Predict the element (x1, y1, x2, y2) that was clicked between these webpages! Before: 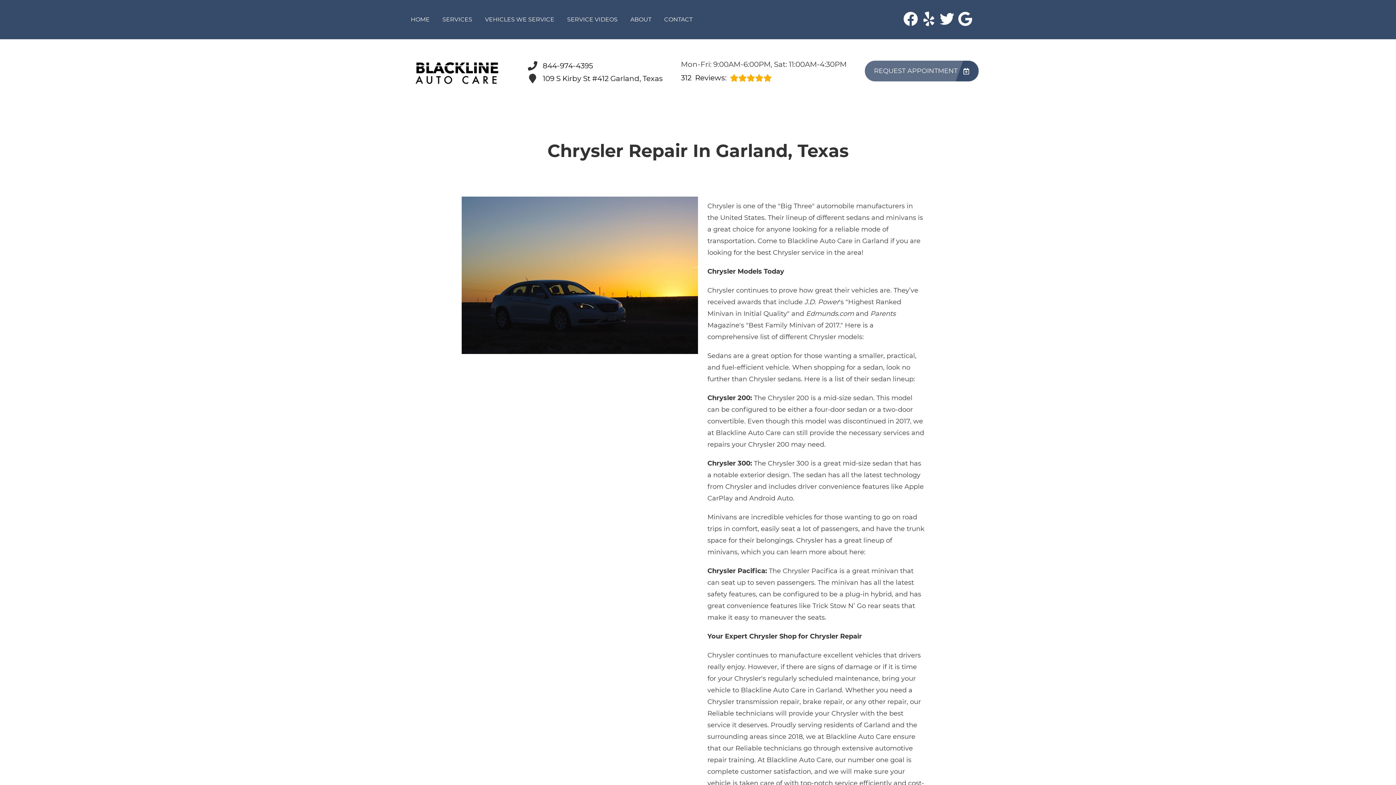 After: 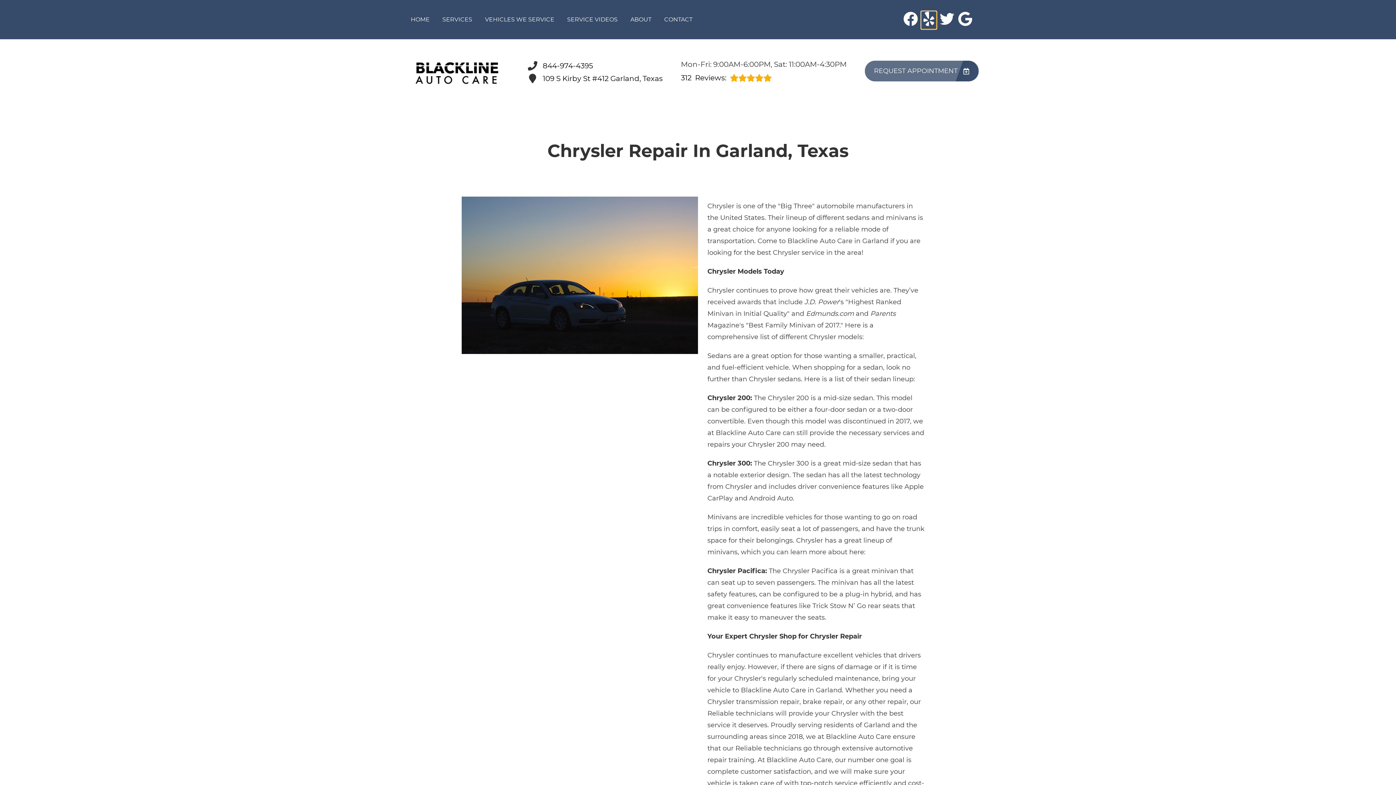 Action: bbox: (921, 11, 936, 26) label: Open Yelp URL Page in a new tab